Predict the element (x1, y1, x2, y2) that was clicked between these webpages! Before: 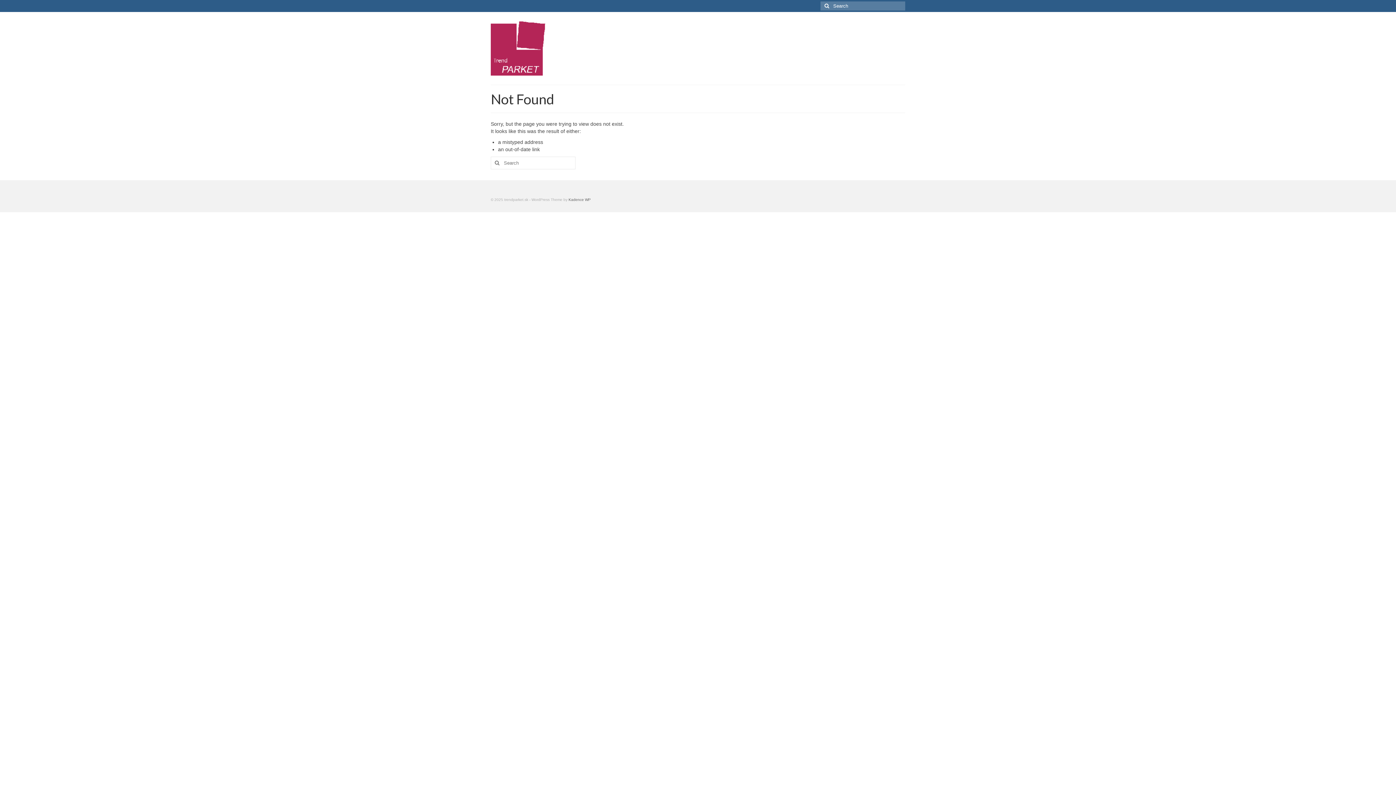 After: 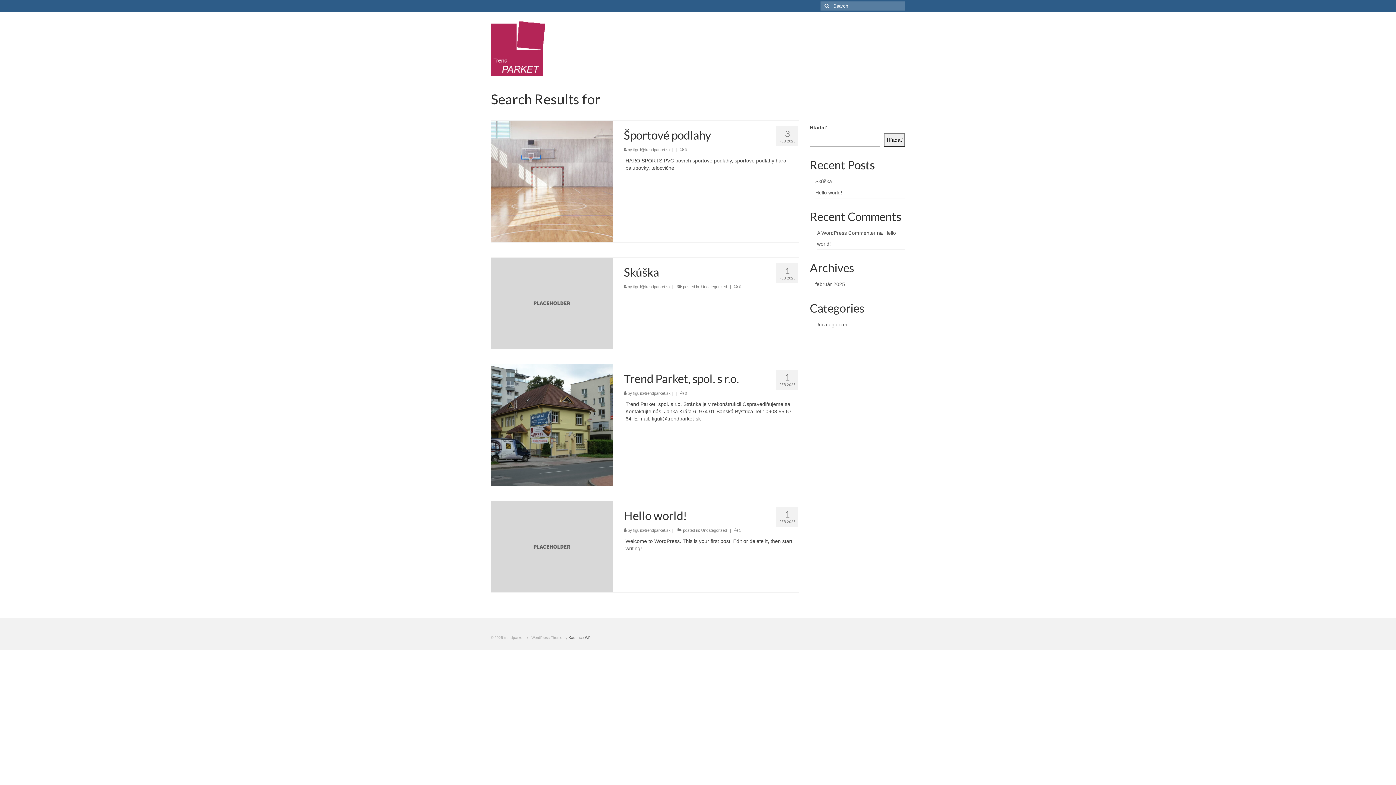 Action: bbox: (490, 156, 501, 169)